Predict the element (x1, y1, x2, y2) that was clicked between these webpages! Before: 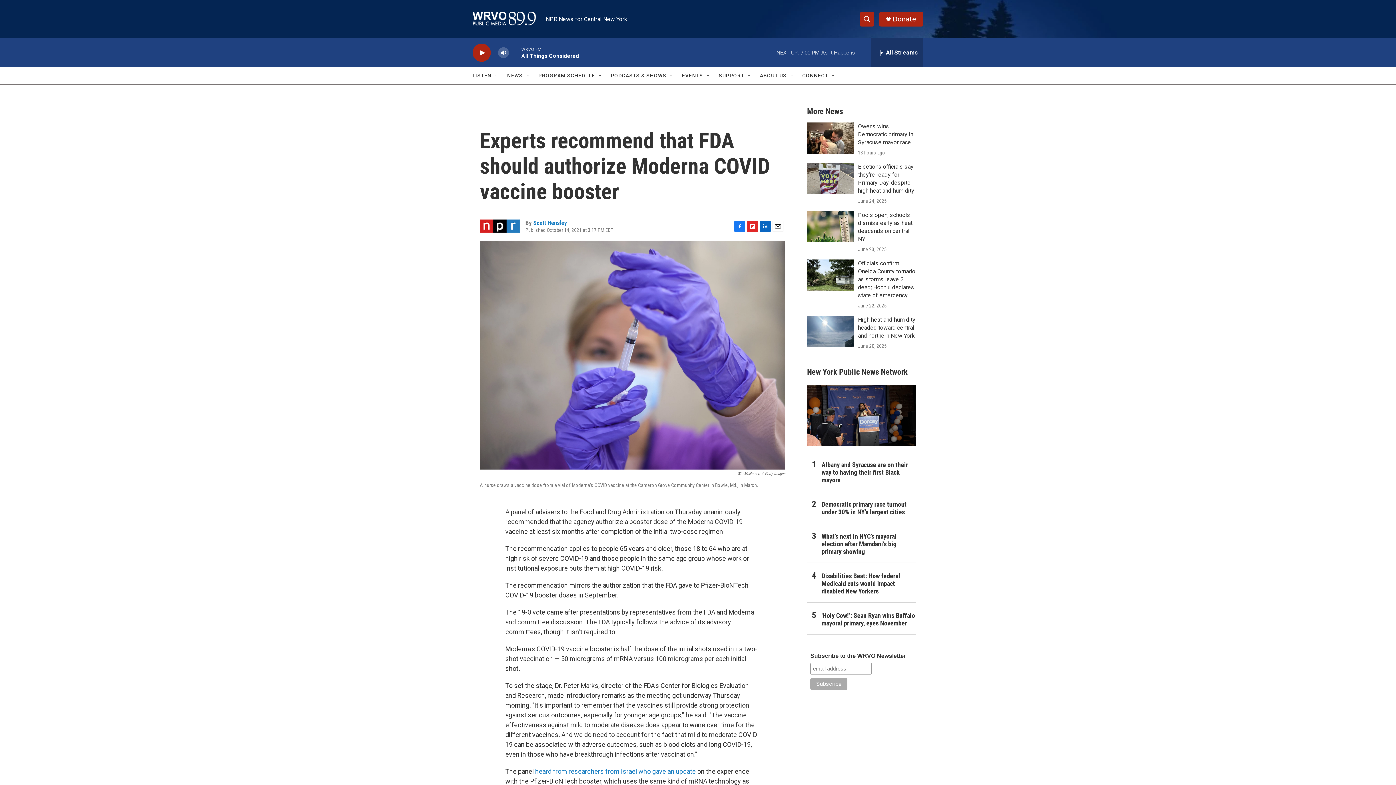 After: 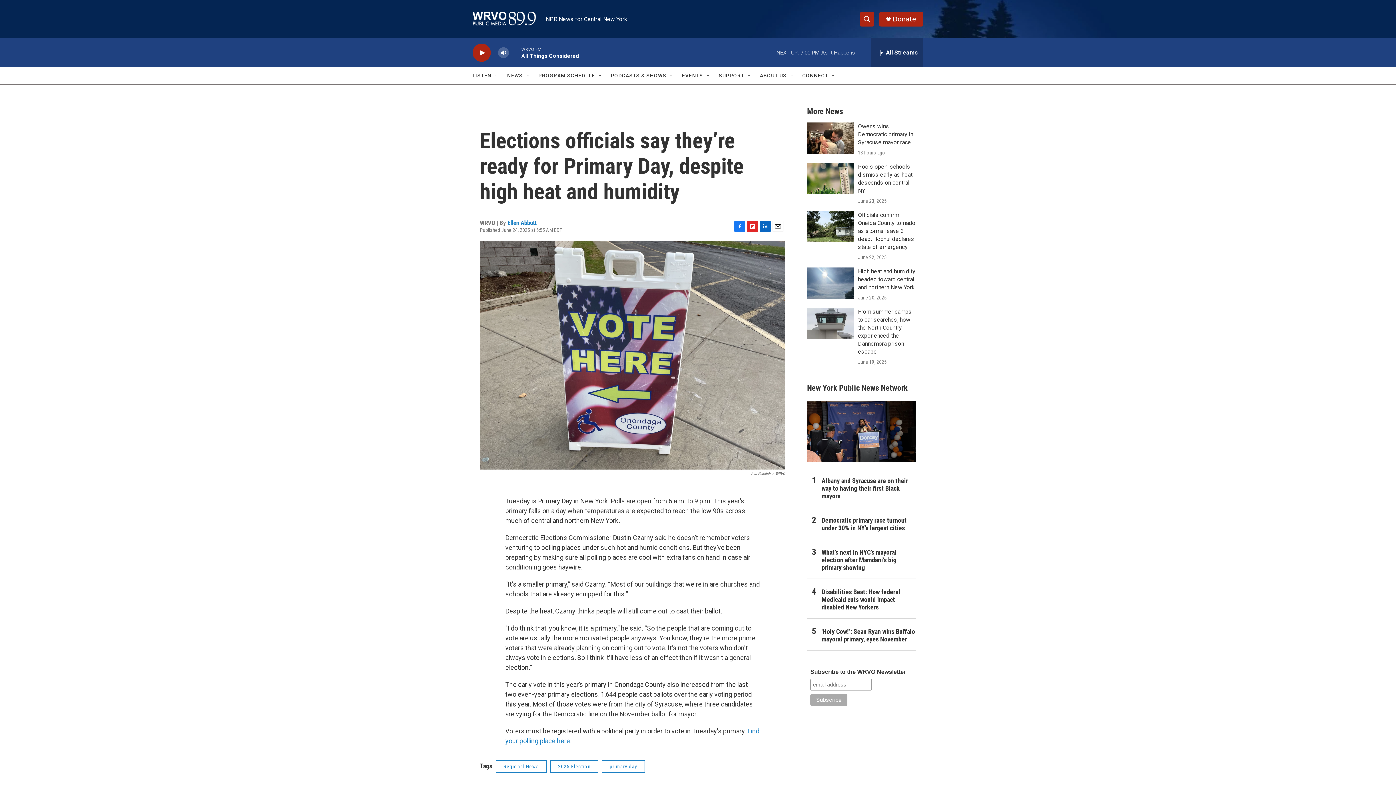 Action: bbox: (807, 162, 854, 194) label: Elections officials say they’re ready for Primary Day, despite high heat and humidity